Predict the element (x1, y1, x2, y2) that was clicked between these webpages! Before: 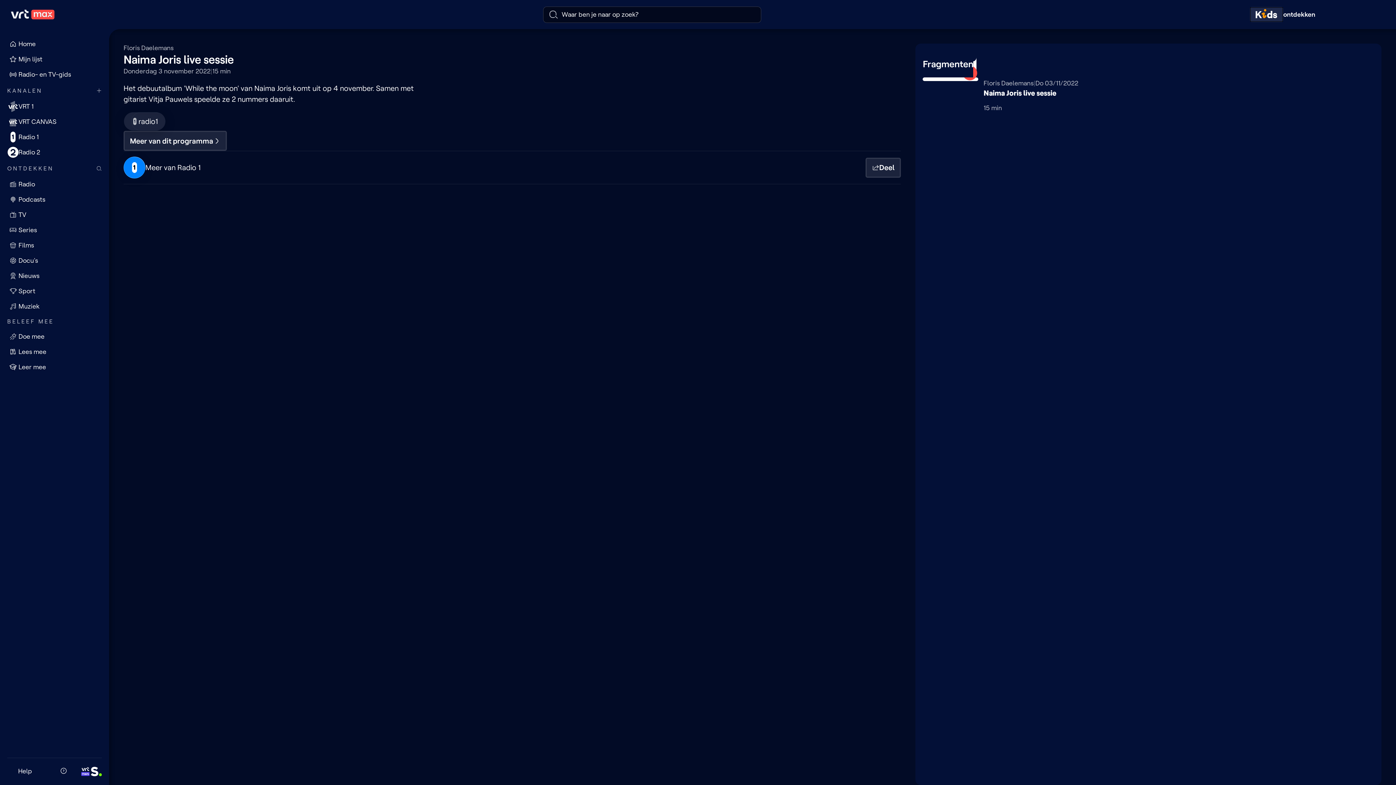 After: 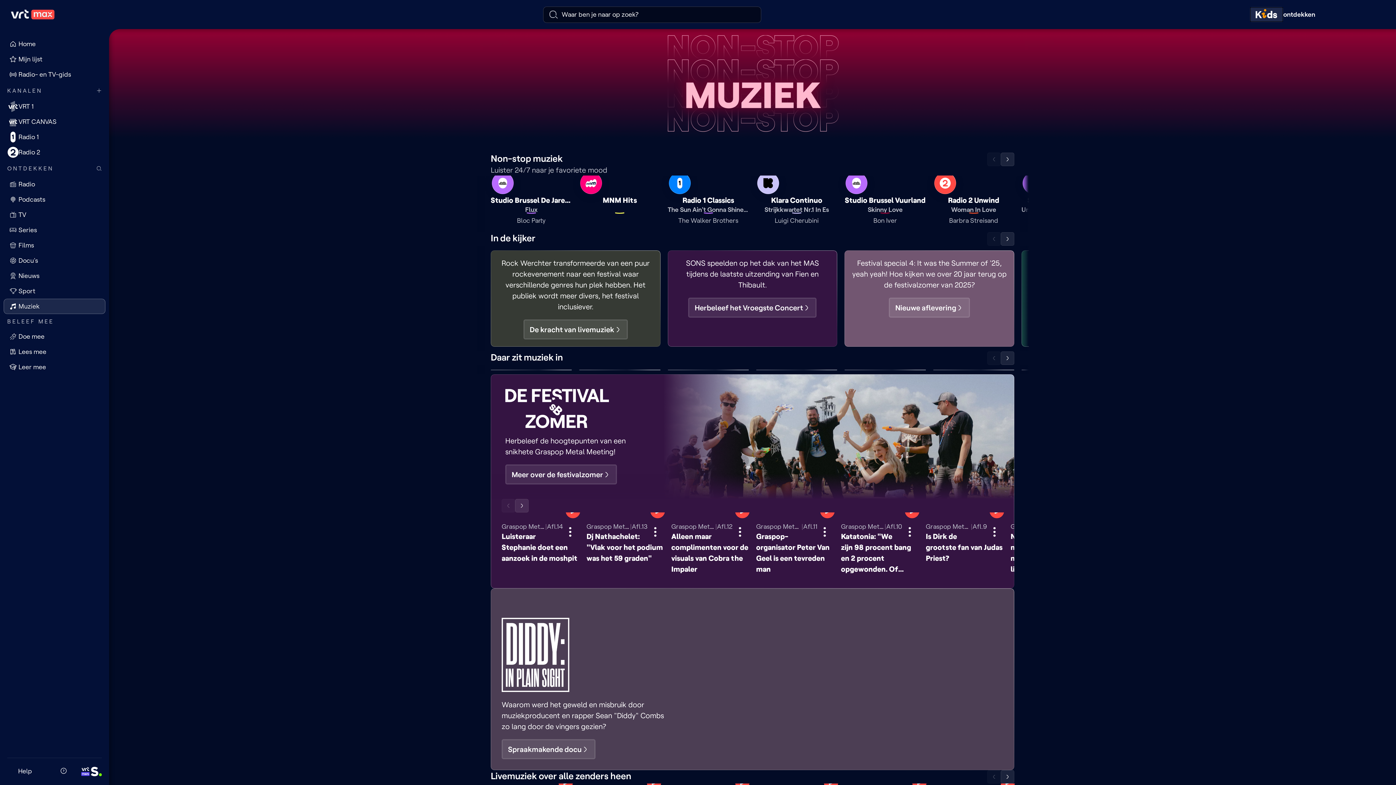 Action: bbox: (3, 298, 105, 314) label: Muziek